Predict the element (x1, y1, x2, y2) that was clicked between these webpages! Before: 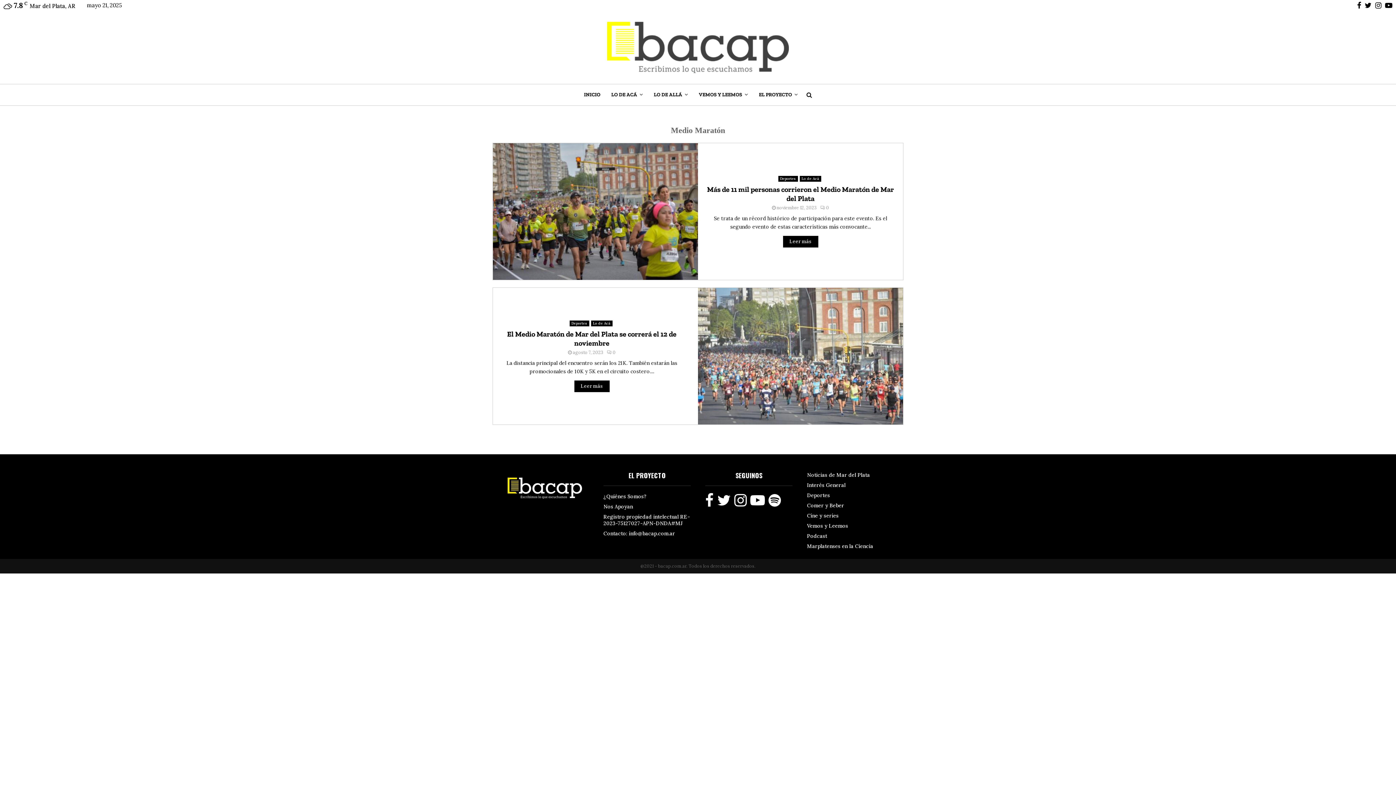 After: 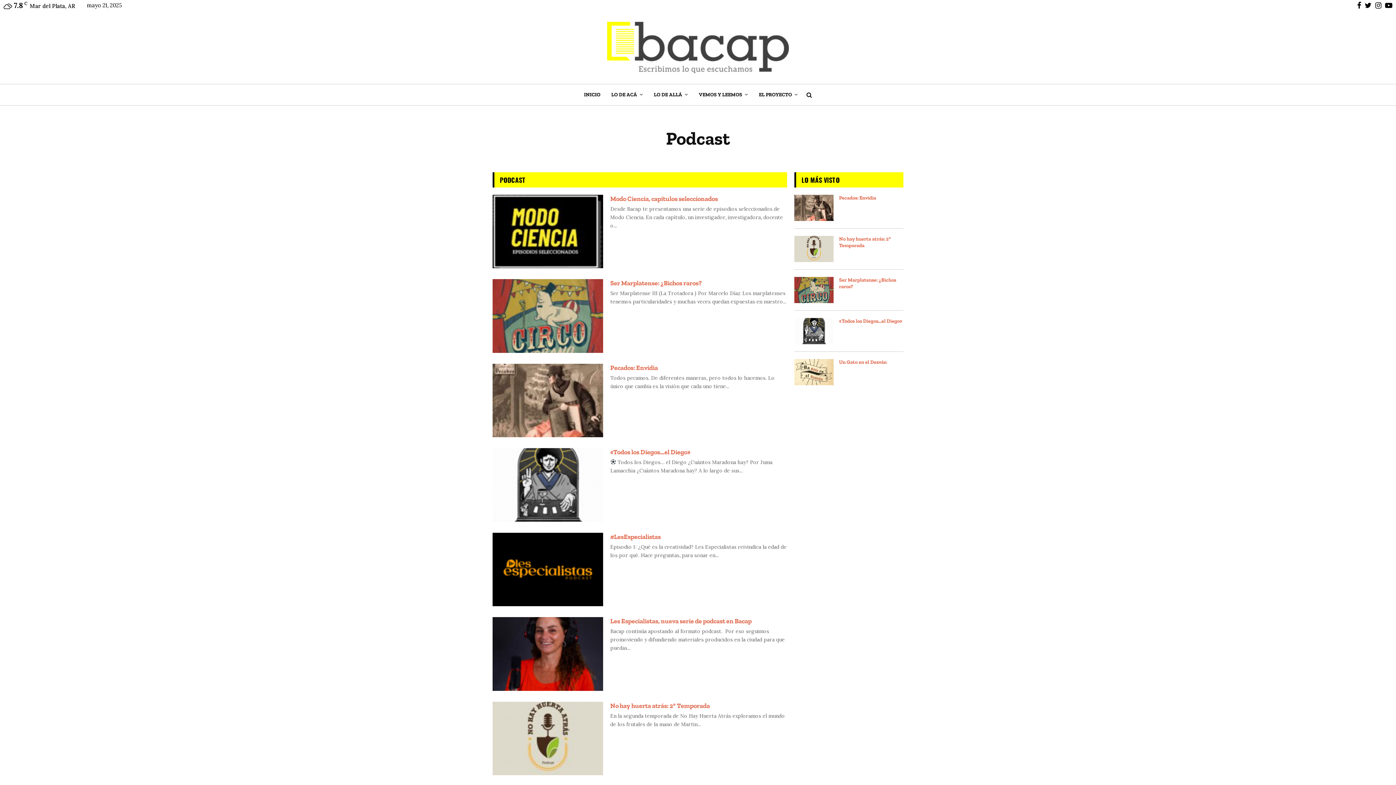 Action: label: Podcast bbox: (807, 531, 827, 541)